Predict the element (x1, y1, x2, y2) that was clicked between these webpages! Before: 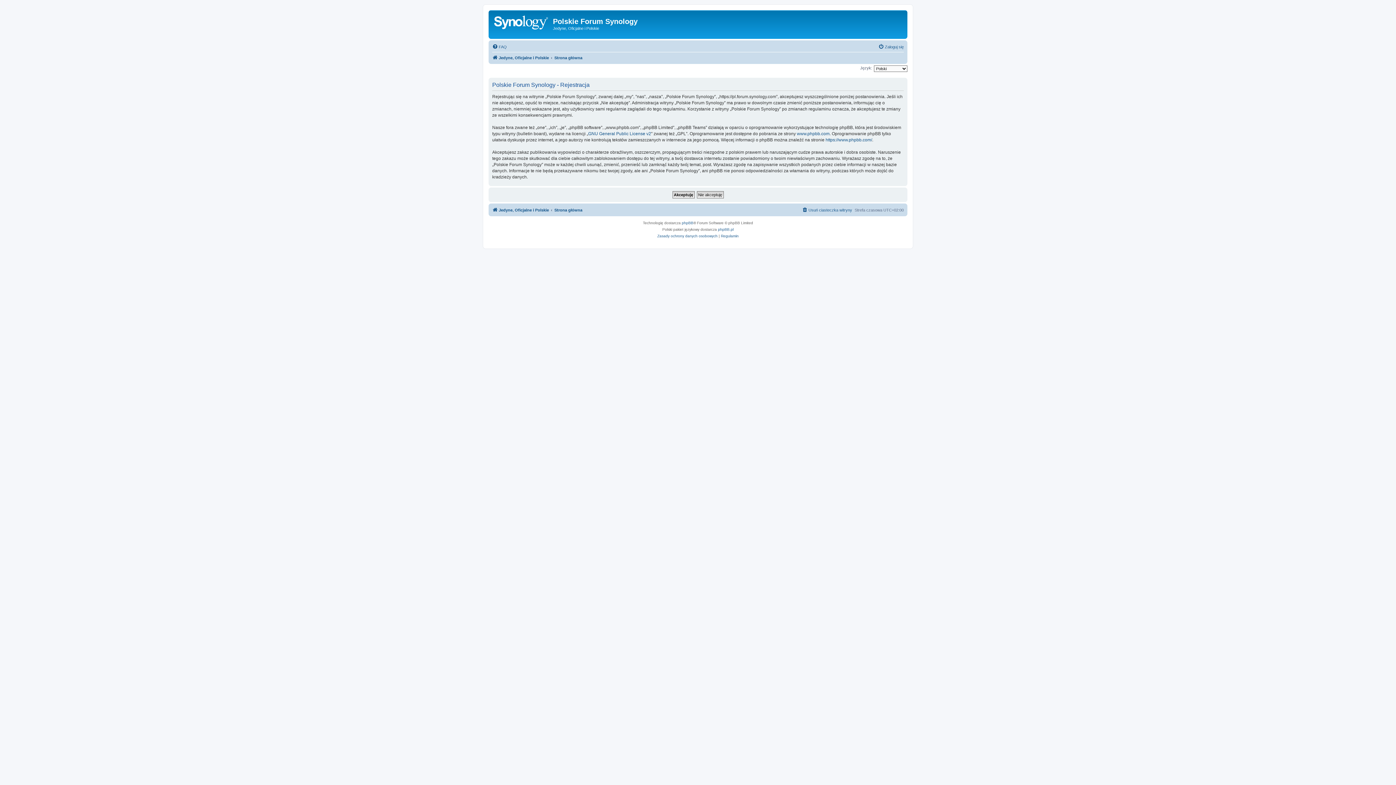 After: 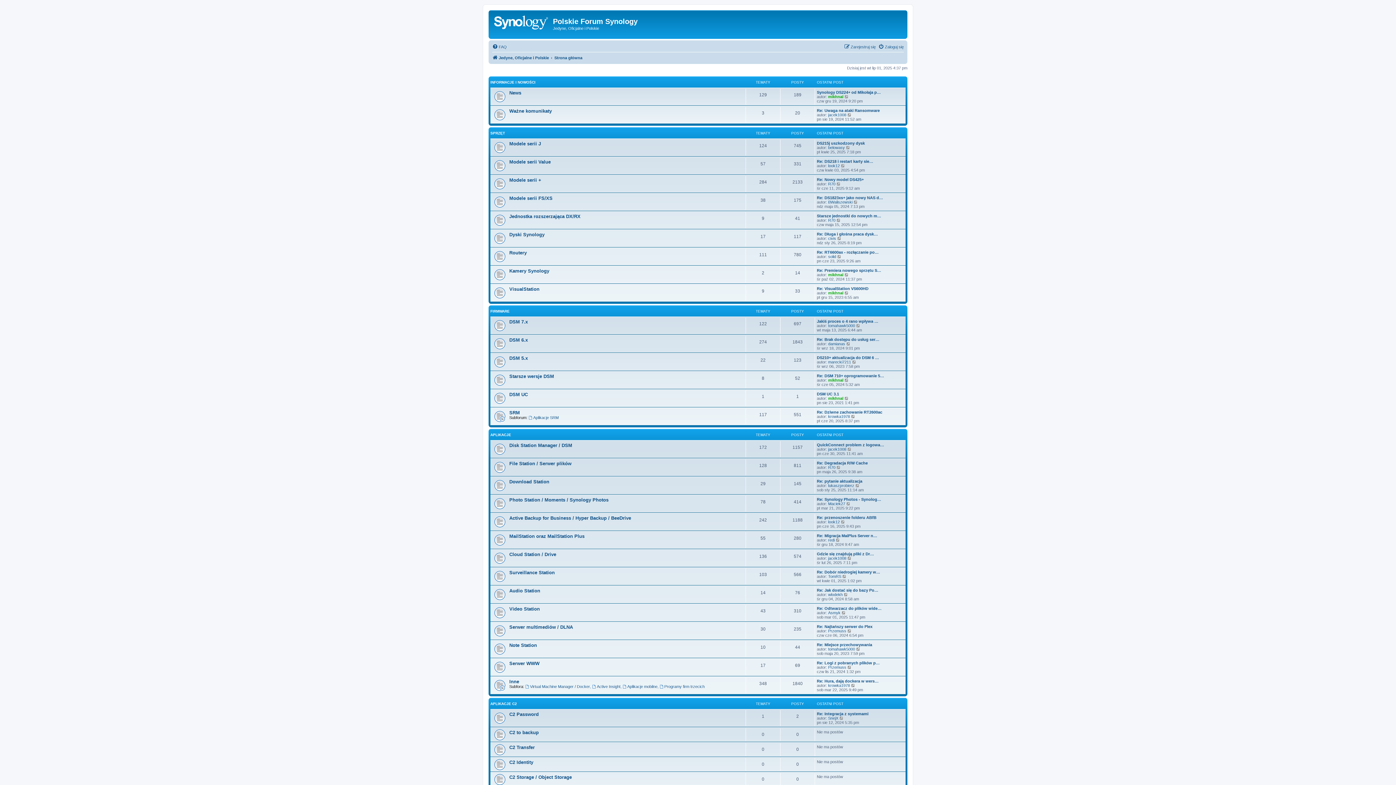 Action: bbox: (492, 205, 549, 214) label: Jedyne, Oficjalne i Polskie